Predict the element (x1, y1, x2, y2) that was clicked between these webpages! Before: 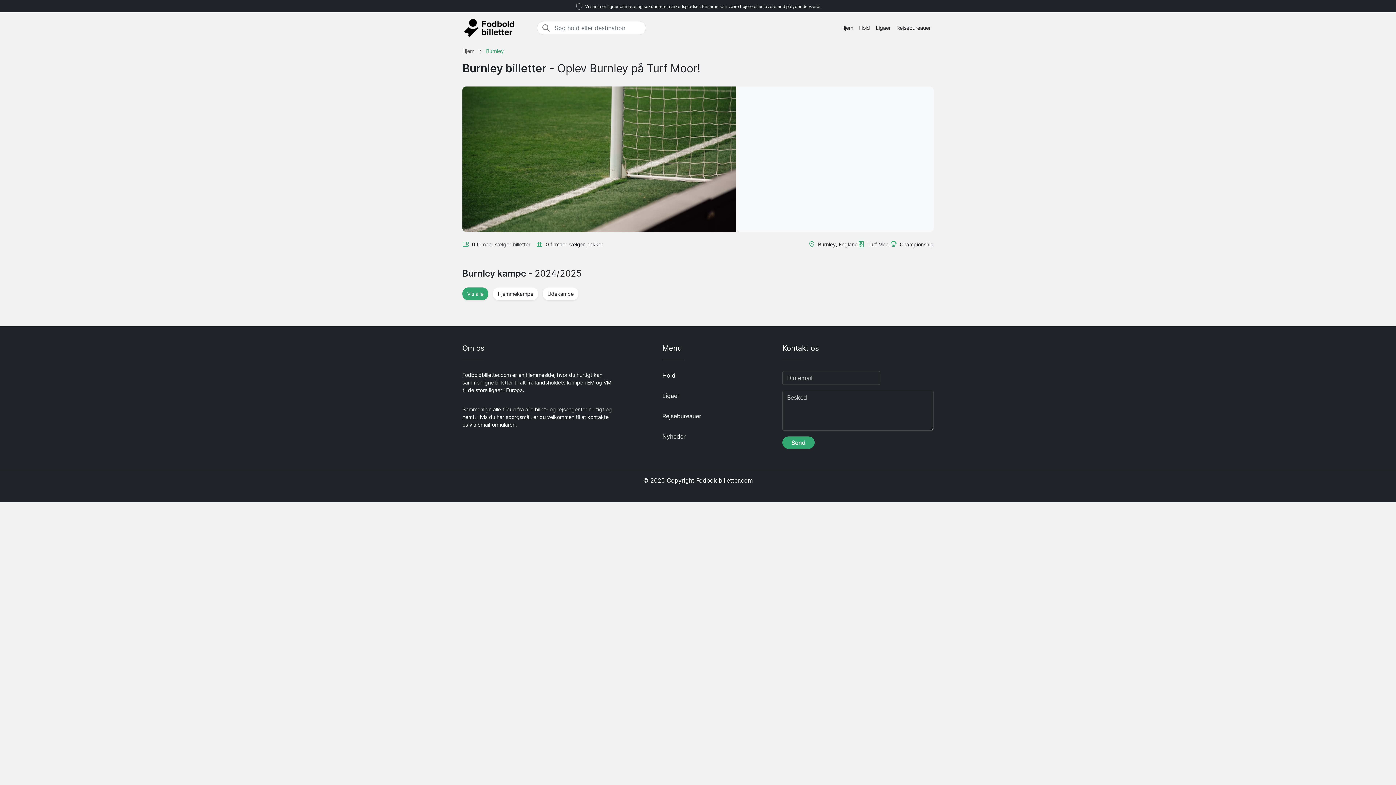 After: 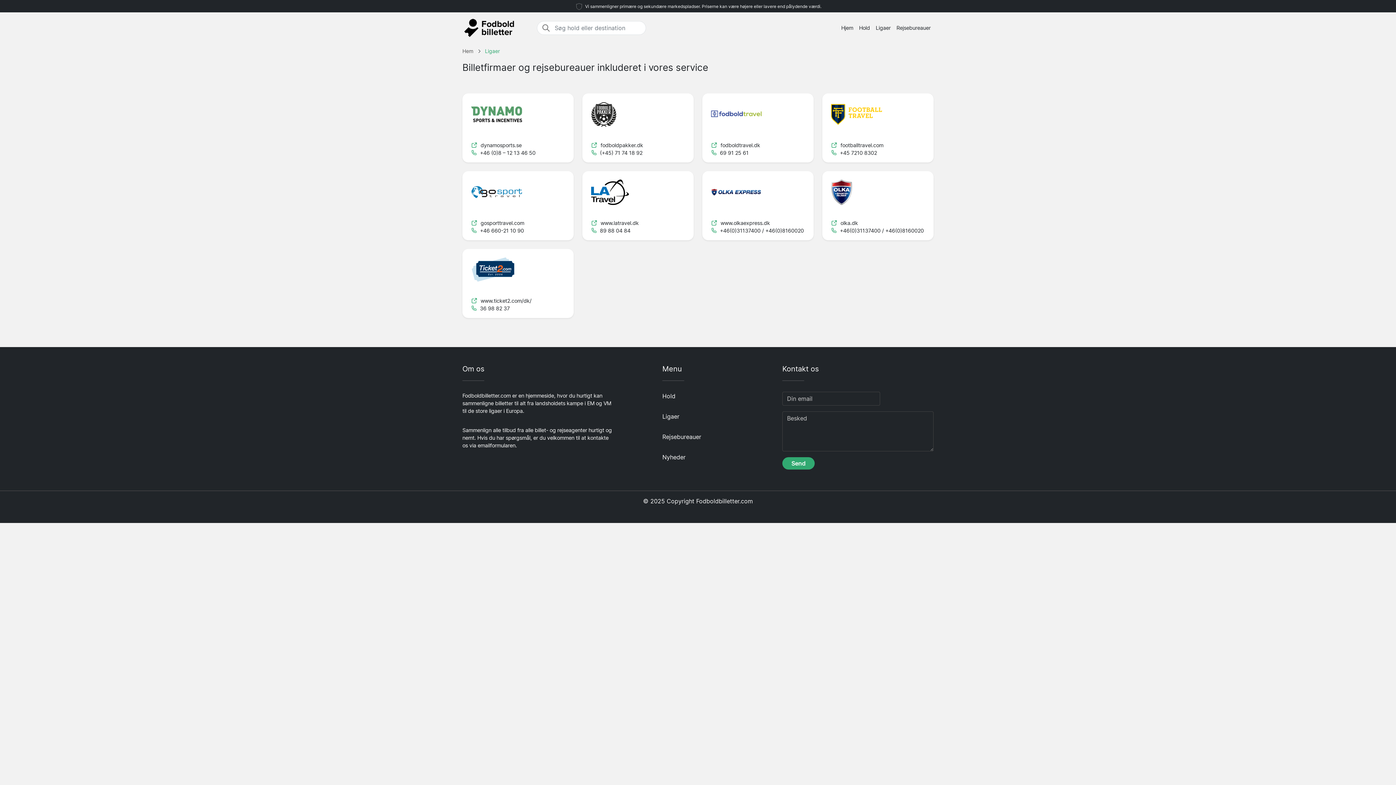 Action: bbox: (893, 21, 933, 34) label: Rejsebureauer